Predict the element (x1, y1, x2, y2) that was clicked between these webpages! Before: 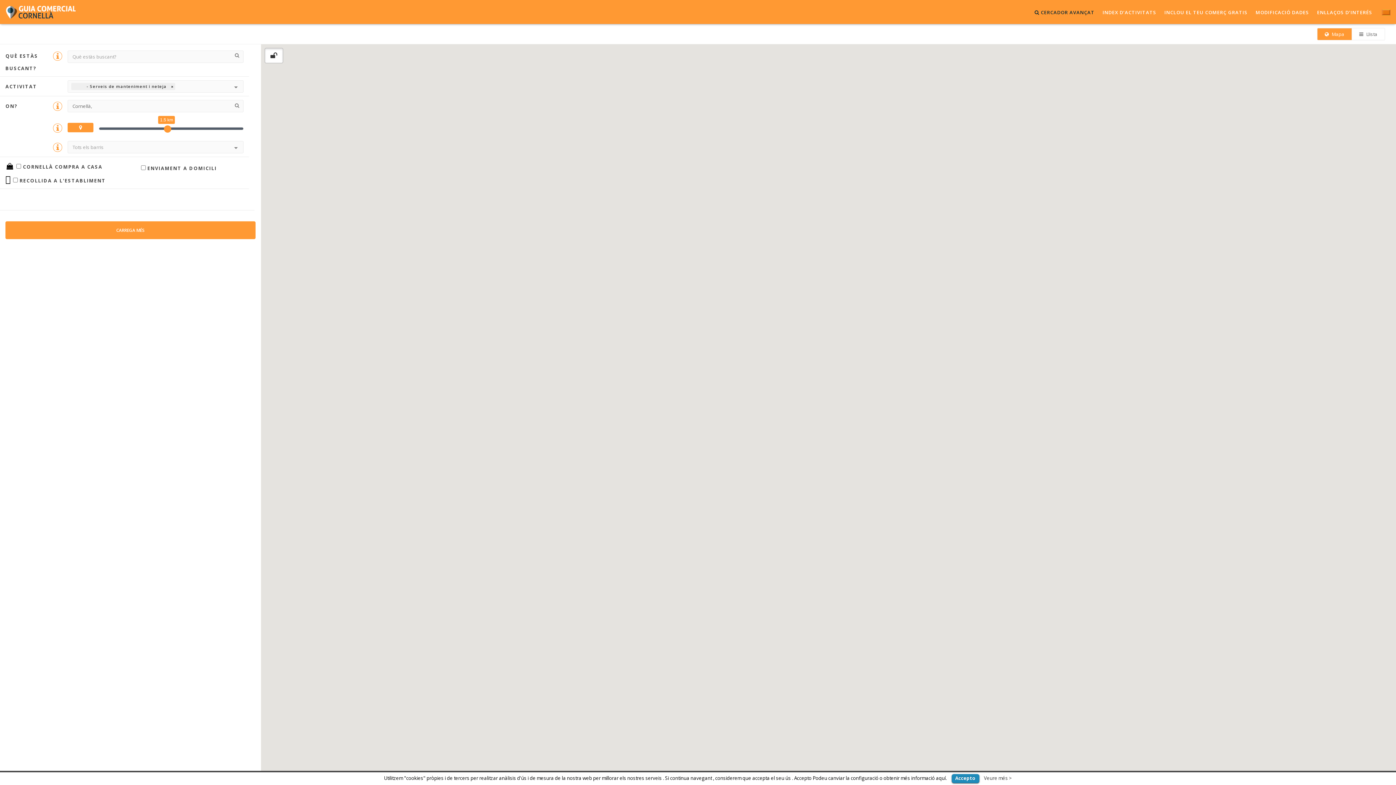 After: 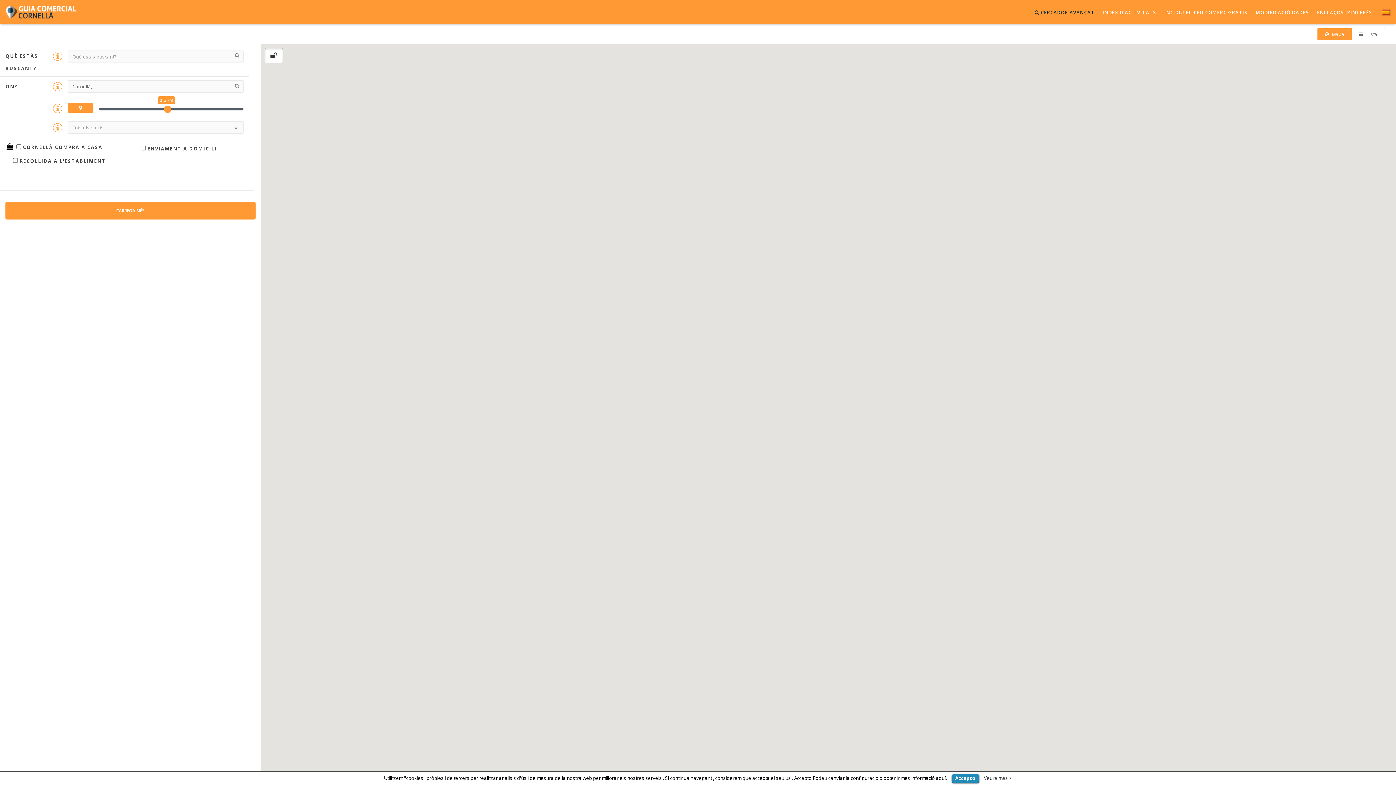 Action: label:  CERCADOR AVANÇAT bbox: (1030, 2, 1098, 22)